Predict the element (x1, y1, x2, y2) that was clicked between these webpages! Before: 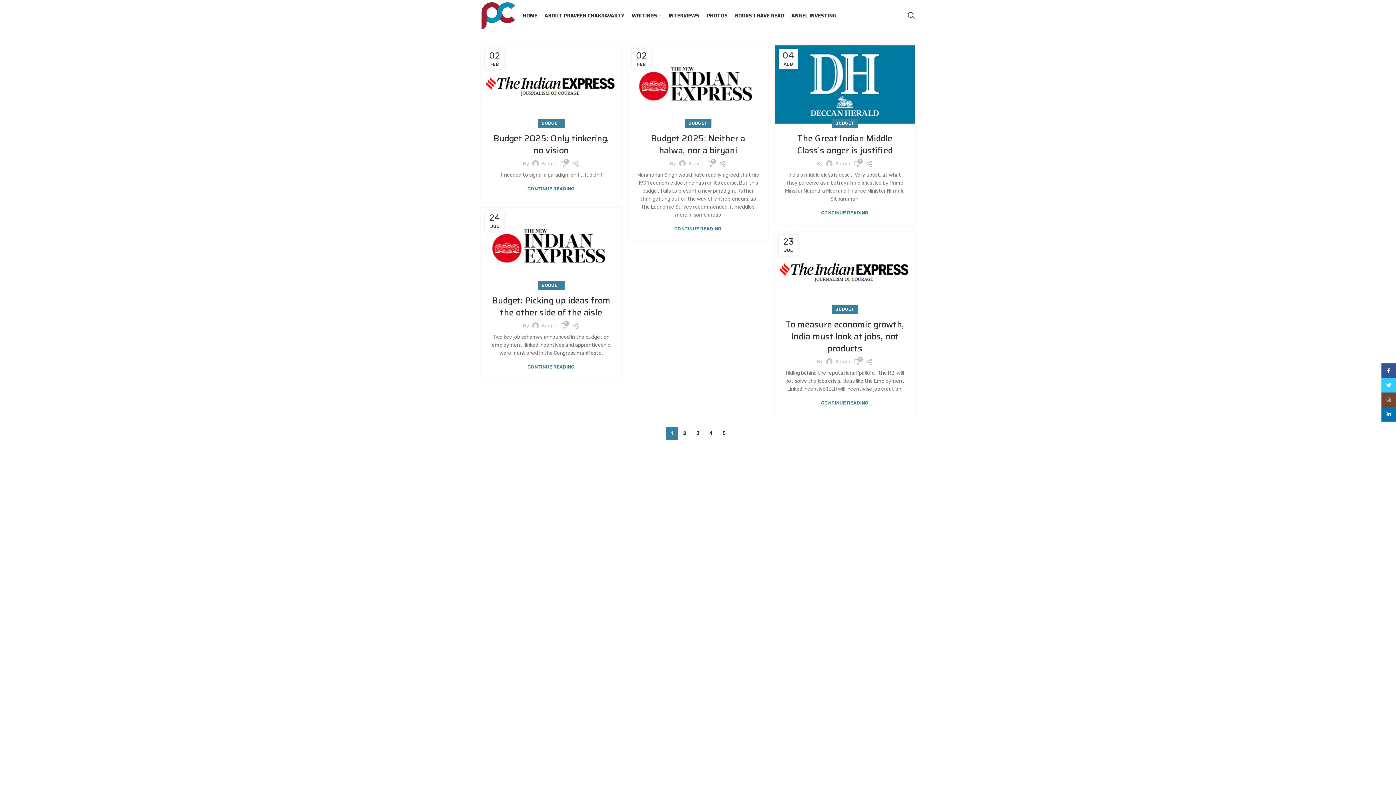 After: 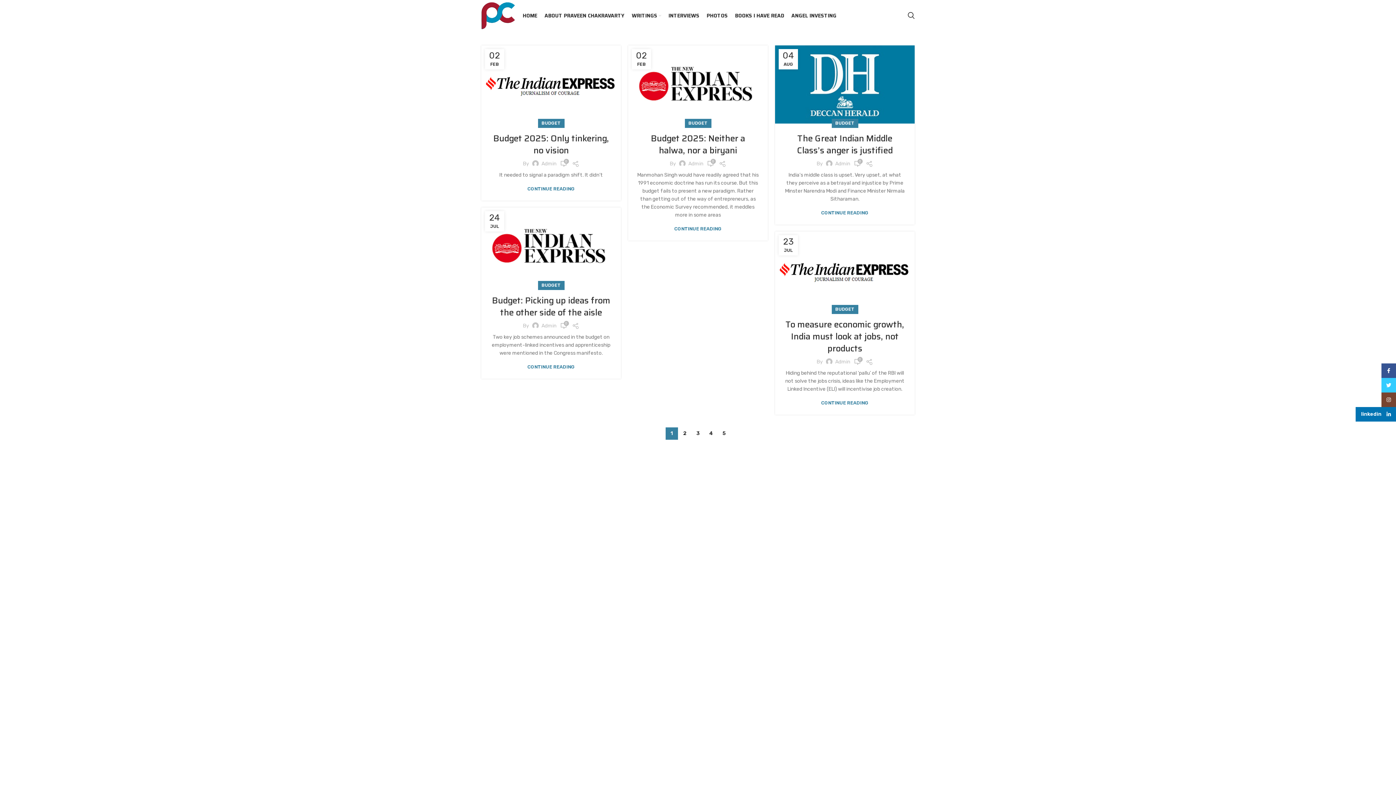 Action: bbox: (1381, 407, 1396, 421) label: Linkedin social link